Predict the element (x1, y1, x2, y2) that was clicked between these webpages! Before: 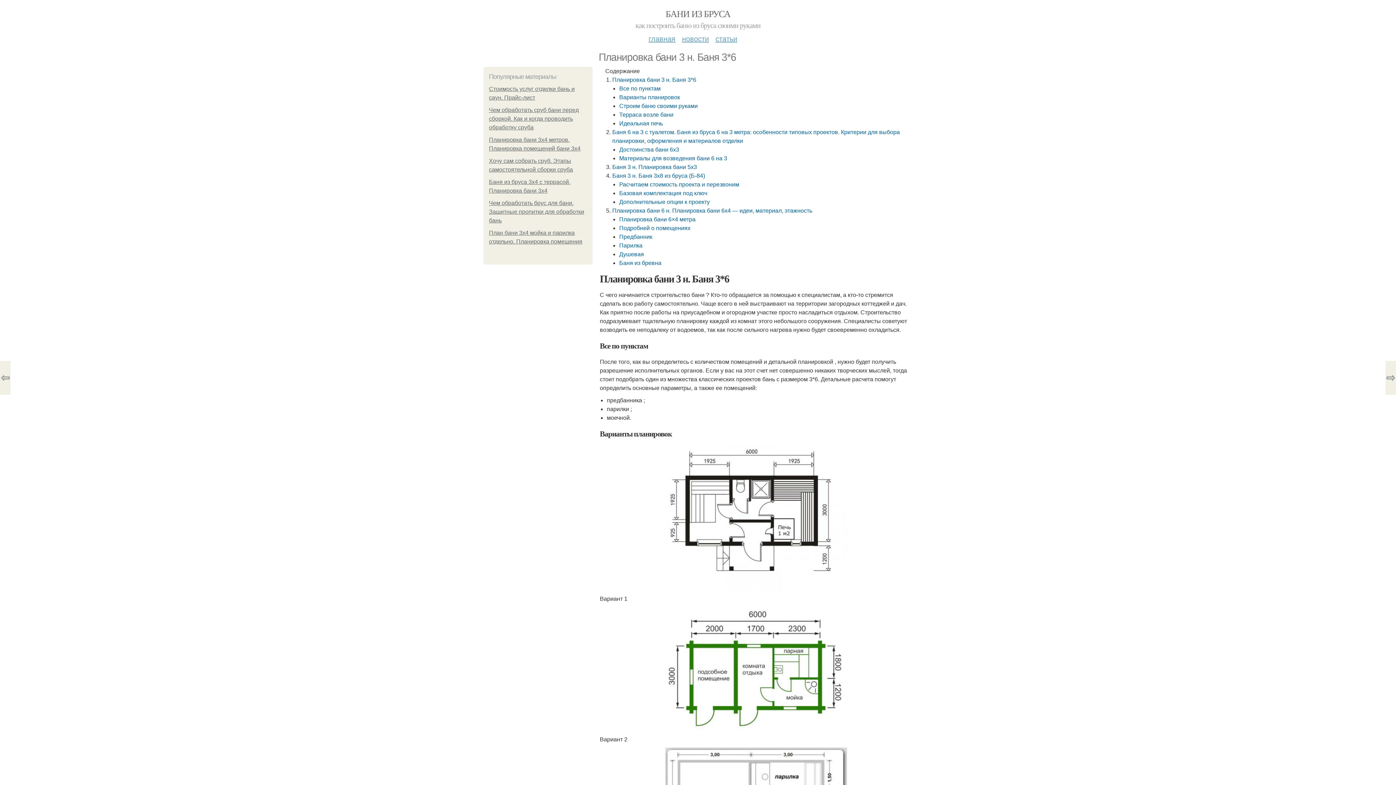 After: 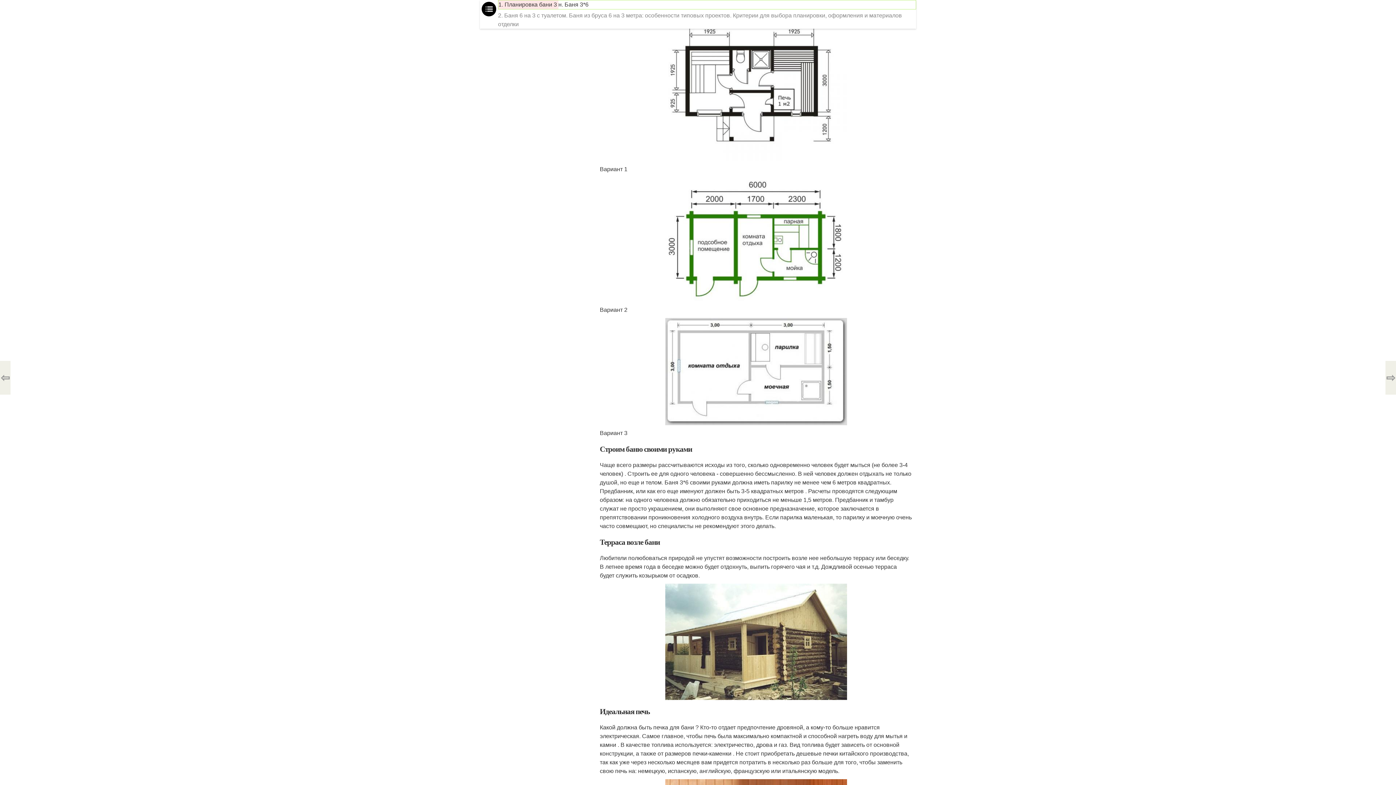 Action: bbox: (619, 94, 680, 100) label: Варианты планировок